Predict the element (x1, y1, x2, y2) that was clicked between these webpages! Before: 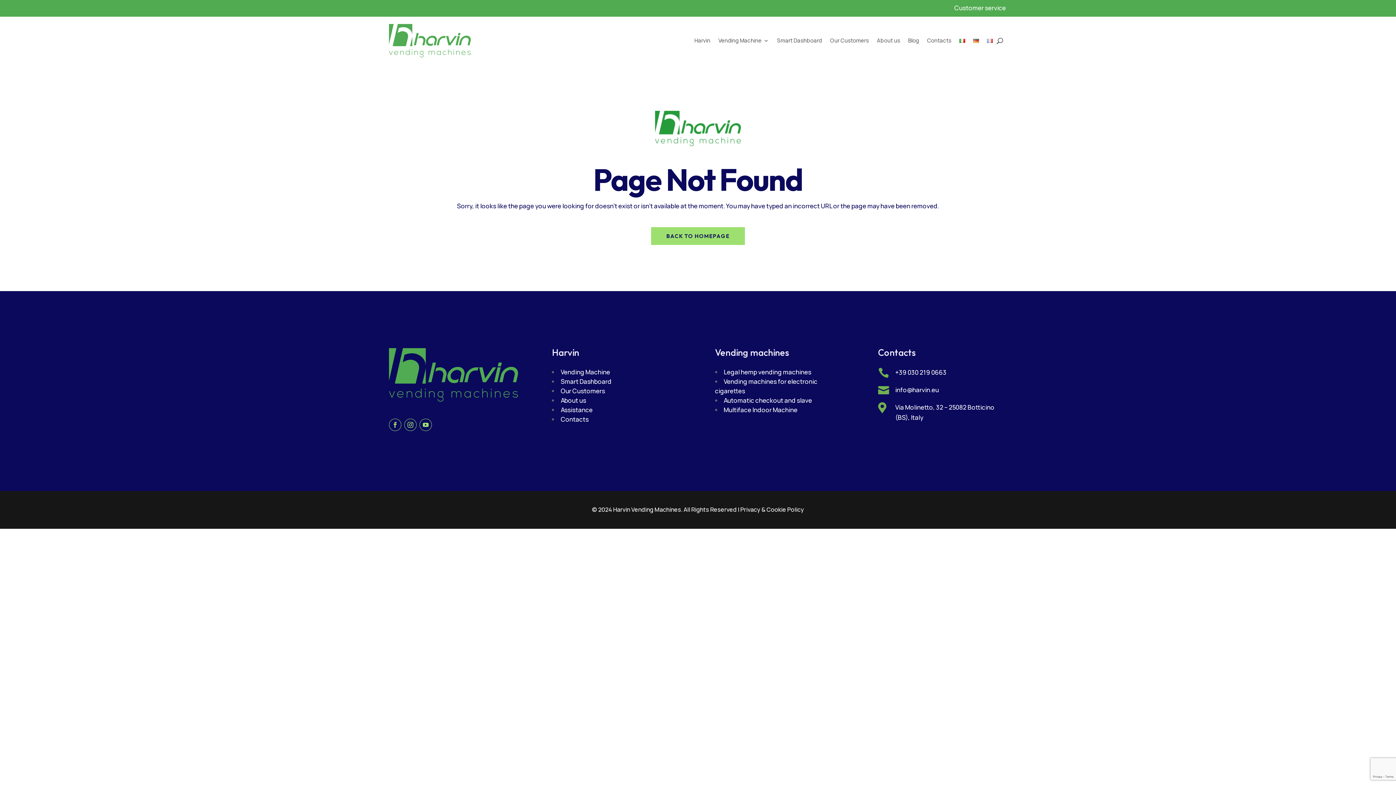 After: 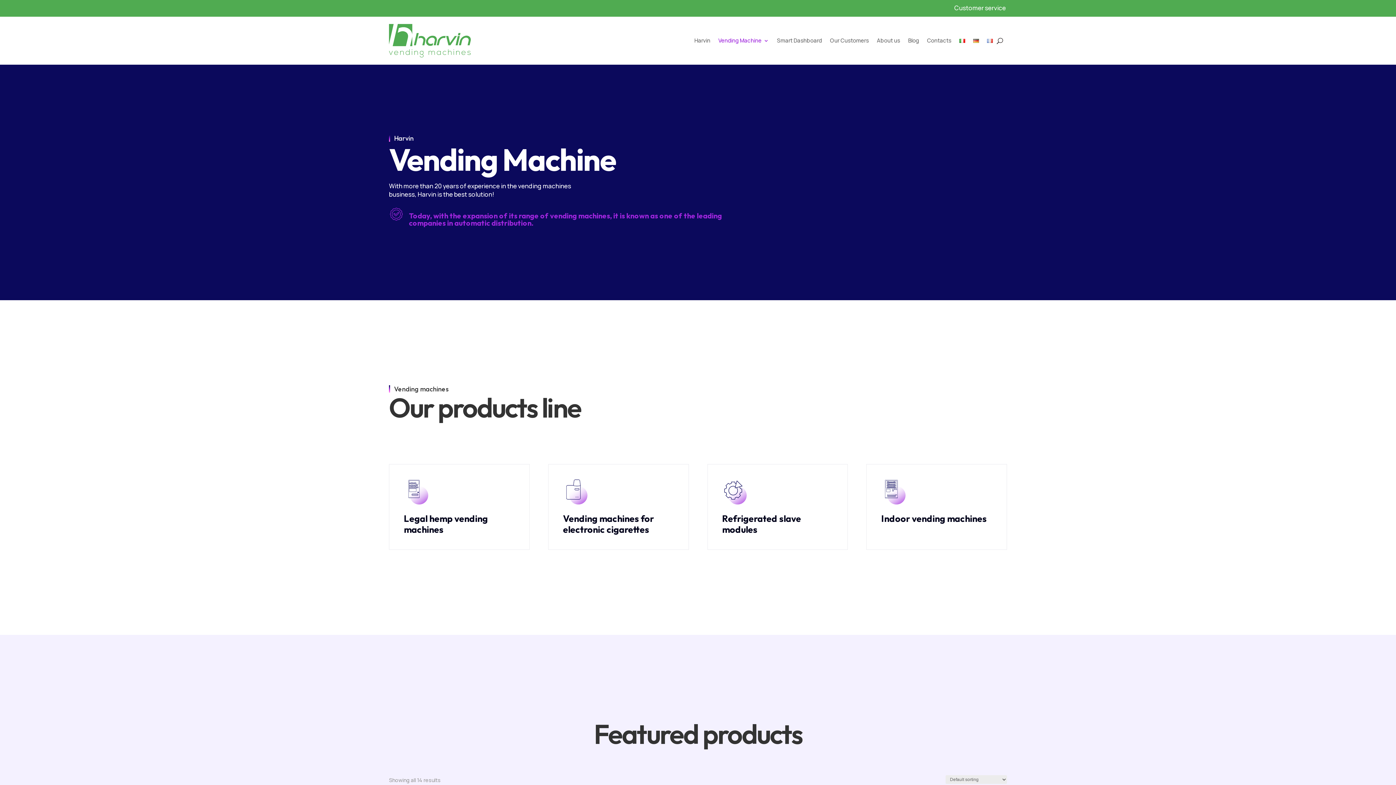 Action: label: Vending Machine bbox: (560, 368, 610, 376)